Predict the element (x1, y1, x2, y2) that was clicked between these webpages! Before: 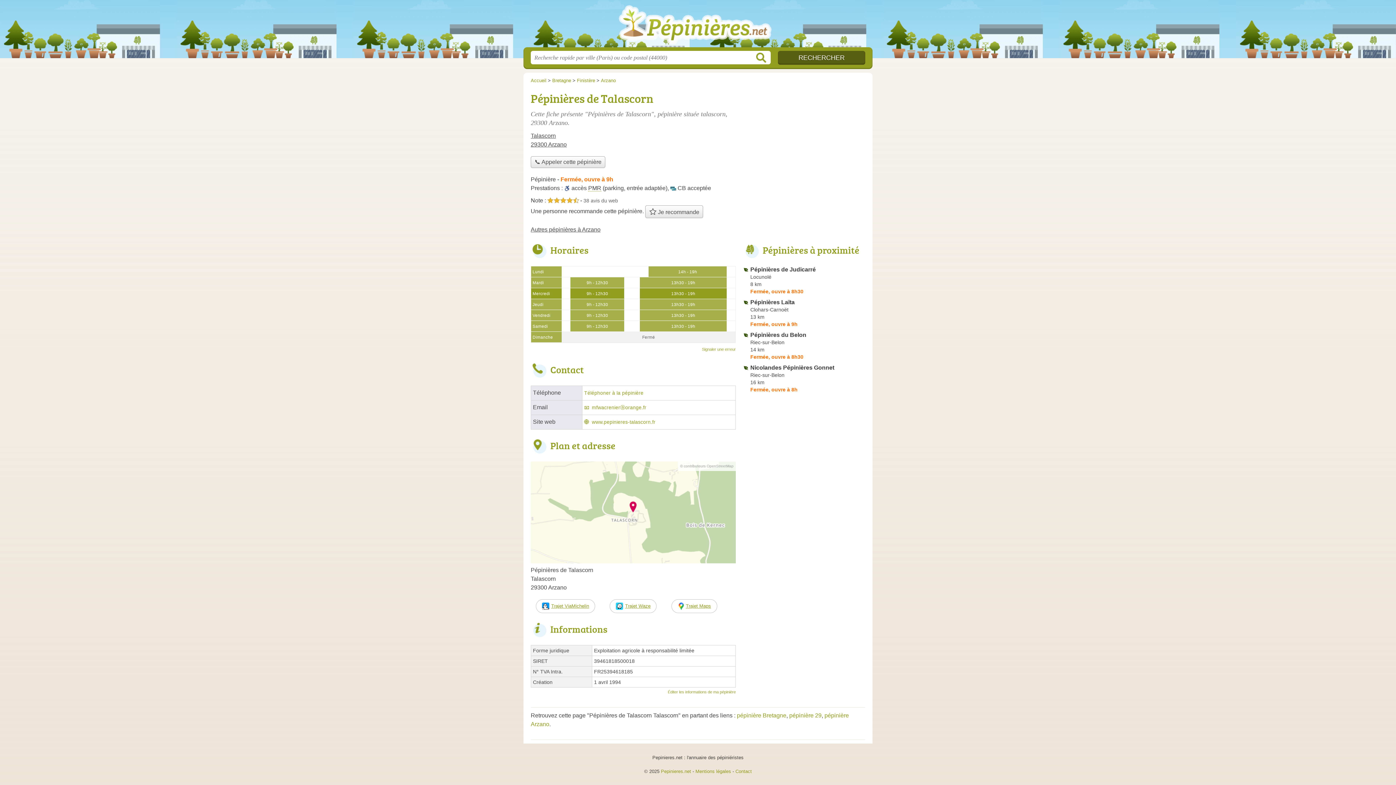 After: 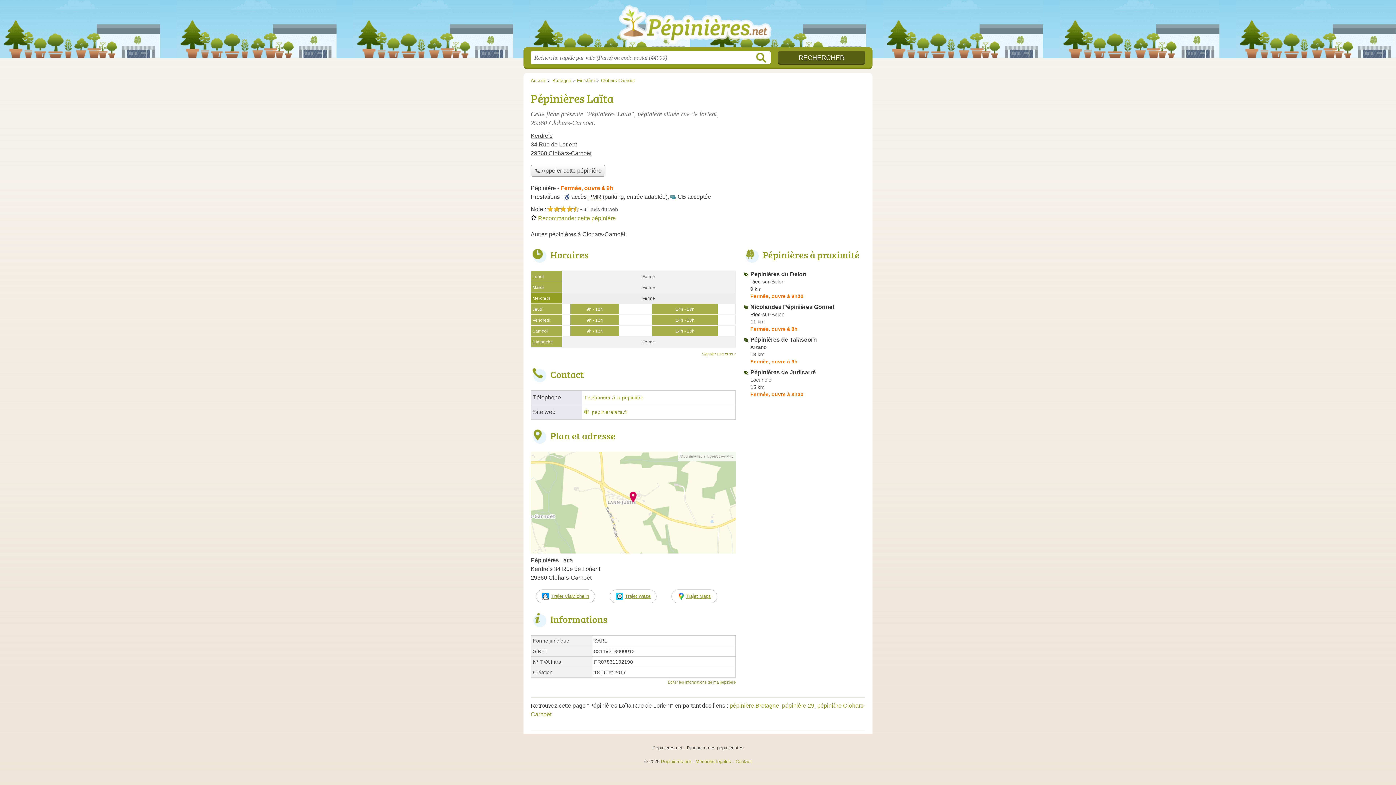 Action: bbox: (743, 299, 794, 305) label: Pépinières Laïta